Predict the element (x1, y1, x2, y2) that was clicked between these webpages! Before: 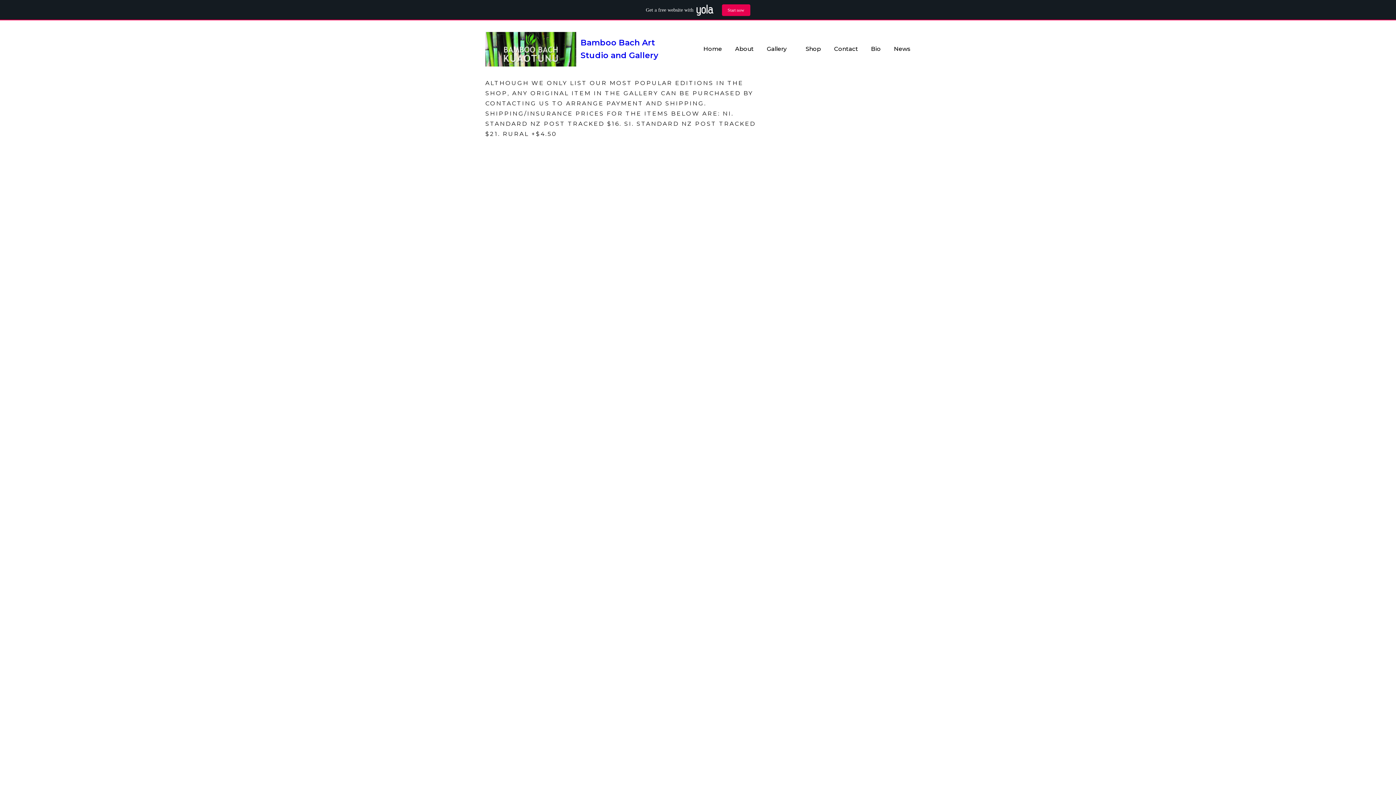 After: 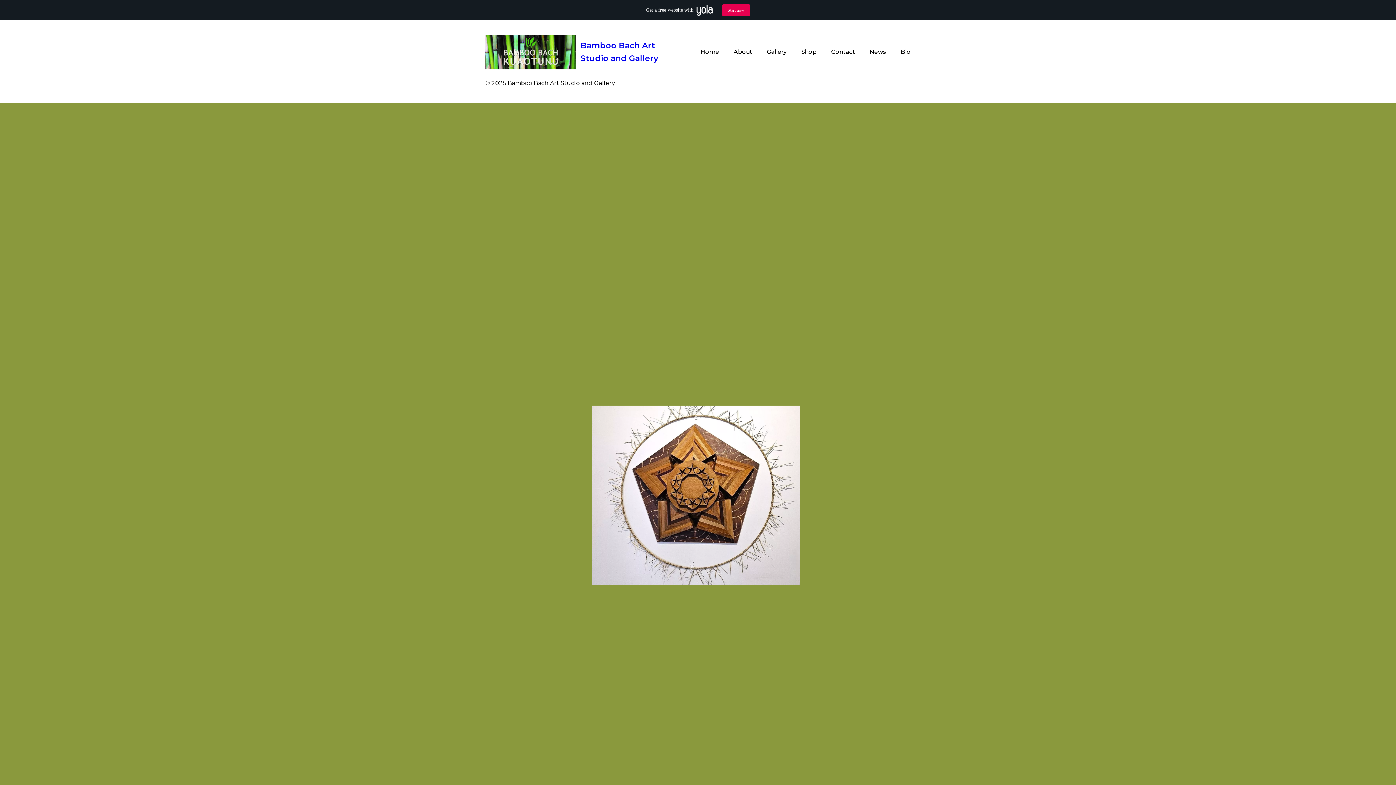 Action: label: Home bbox: (703, 44, 722, 54)